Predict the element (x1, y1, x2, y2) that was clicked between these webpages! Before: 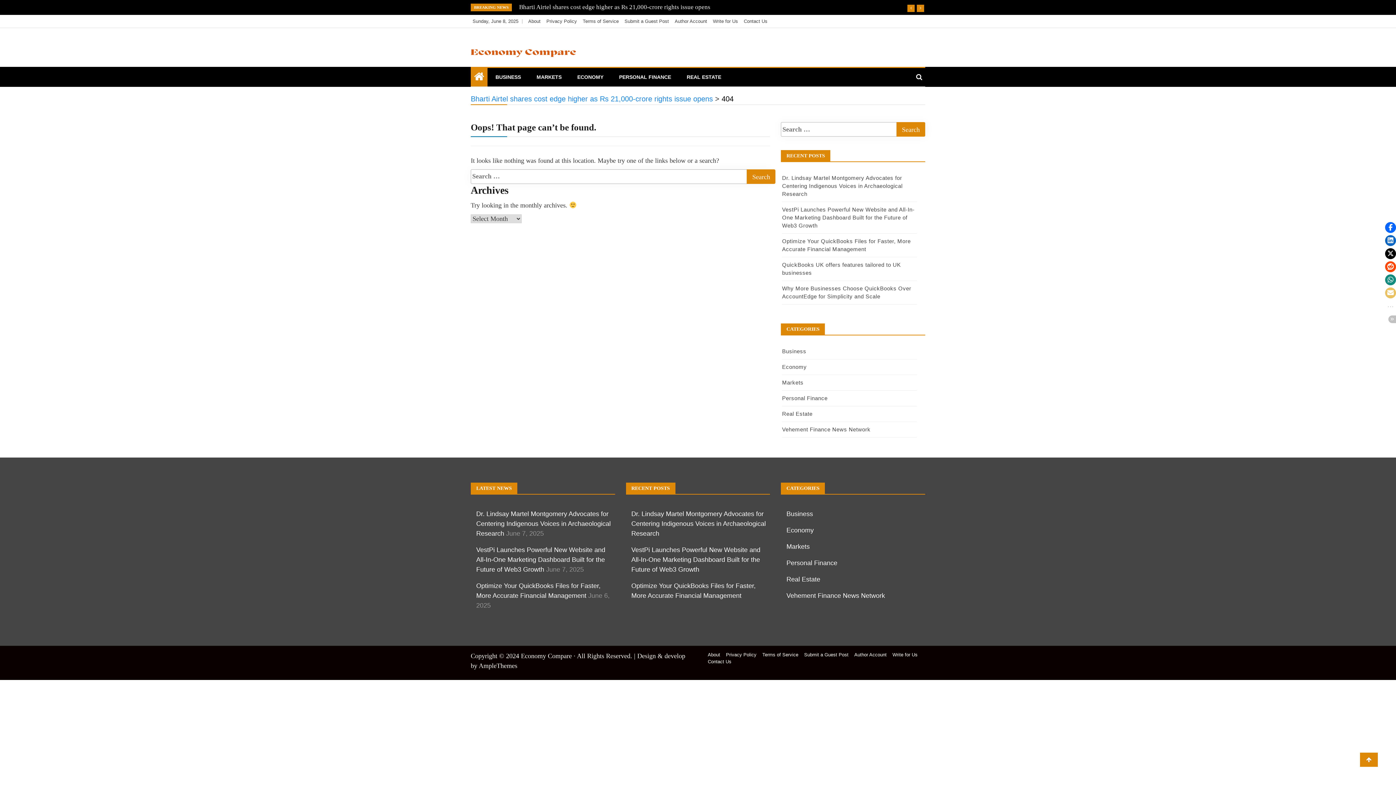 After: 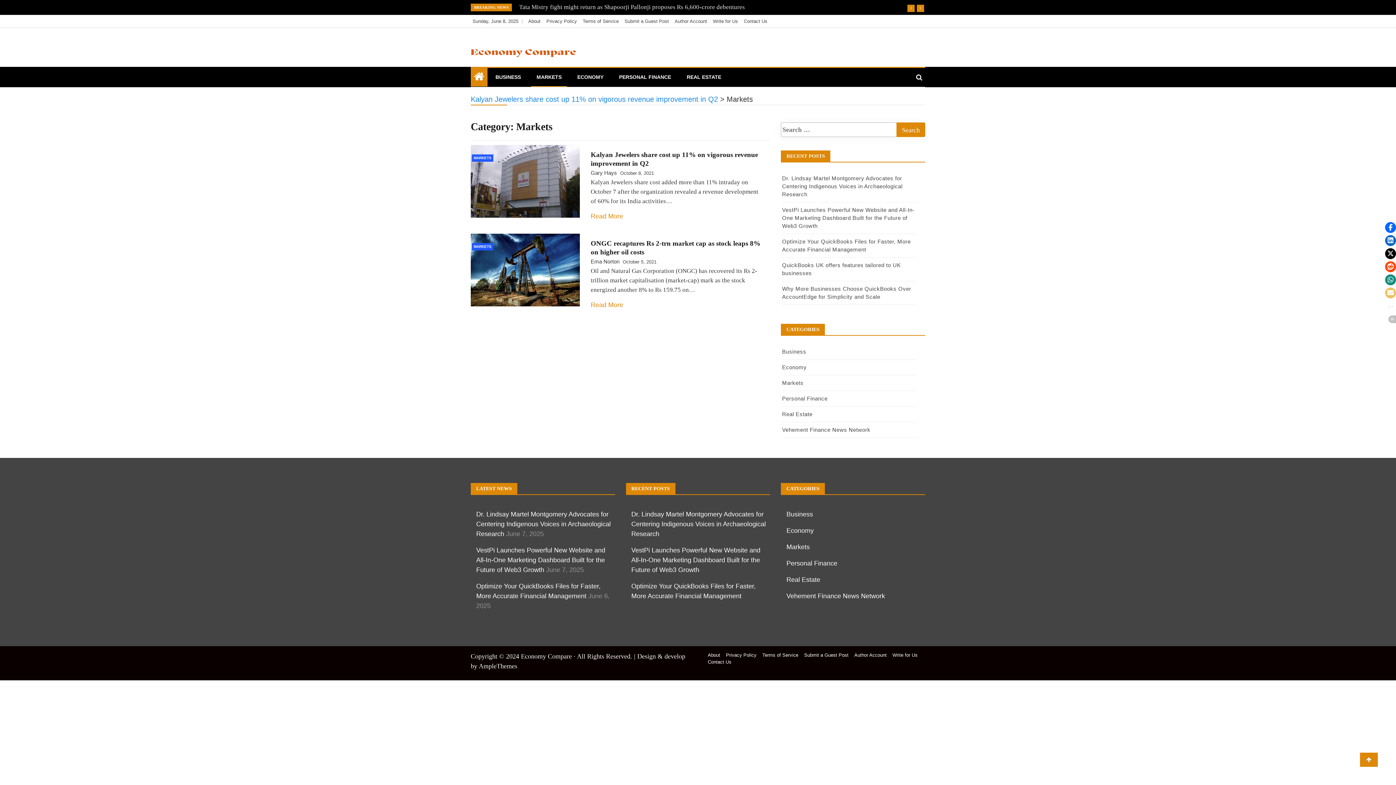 Action: label: Markets bbox: (786, 543, 809, 550)